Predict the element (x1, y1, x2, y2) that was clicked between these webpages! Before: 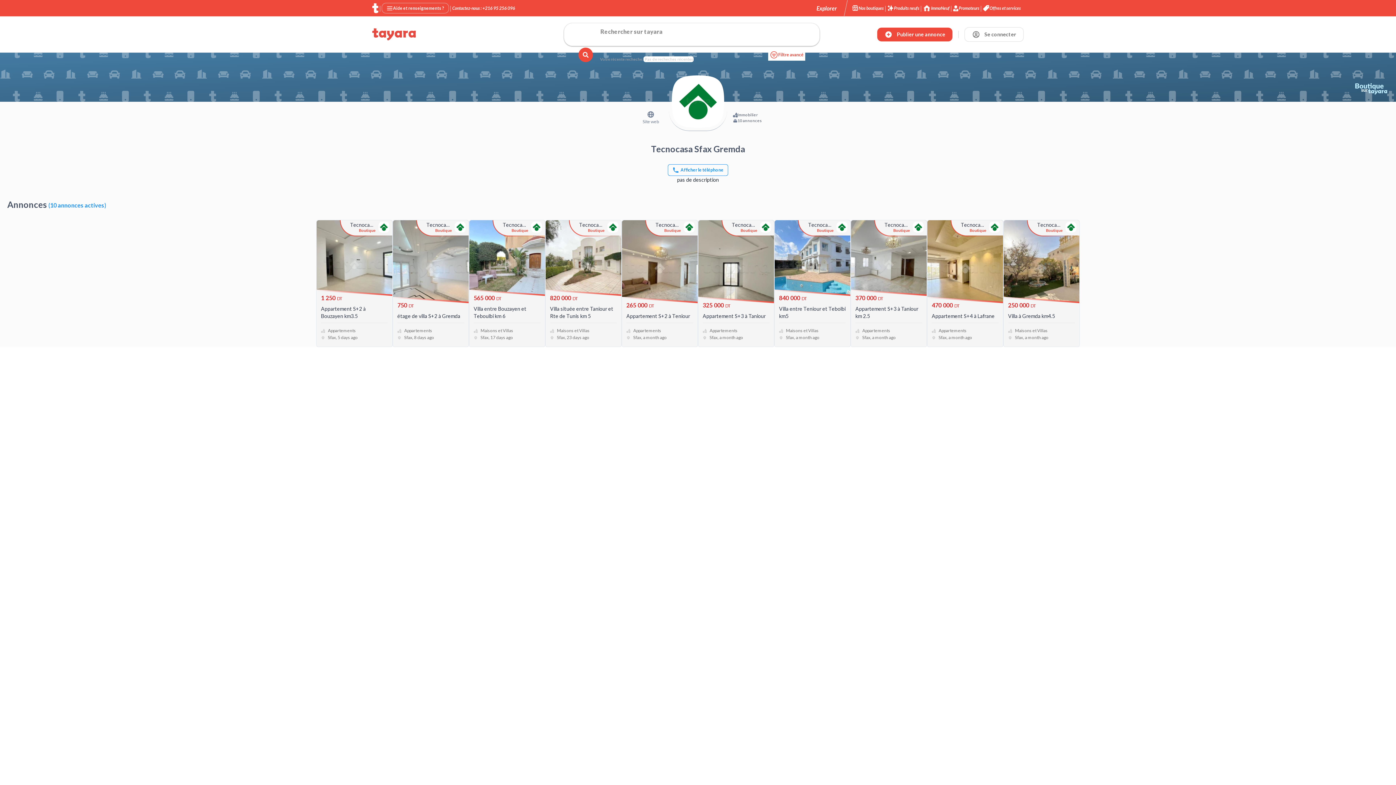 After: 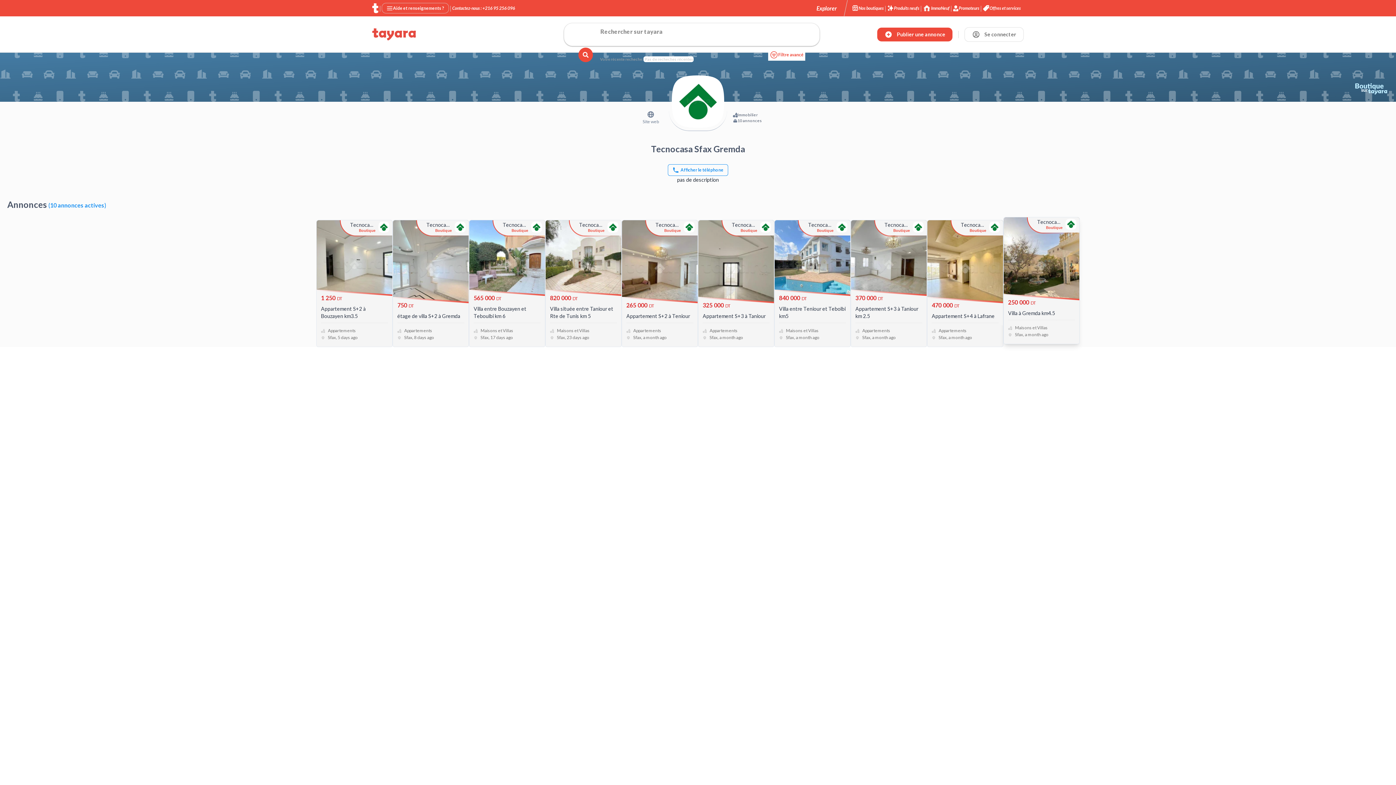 Action: label: Tecnocasa Sfax Gremda
Boutique
250000DT
Villa à Gremda km4.5
Maisons et Villas
Sfax, a month ago bbox: (1003, 220, 1080, 347)